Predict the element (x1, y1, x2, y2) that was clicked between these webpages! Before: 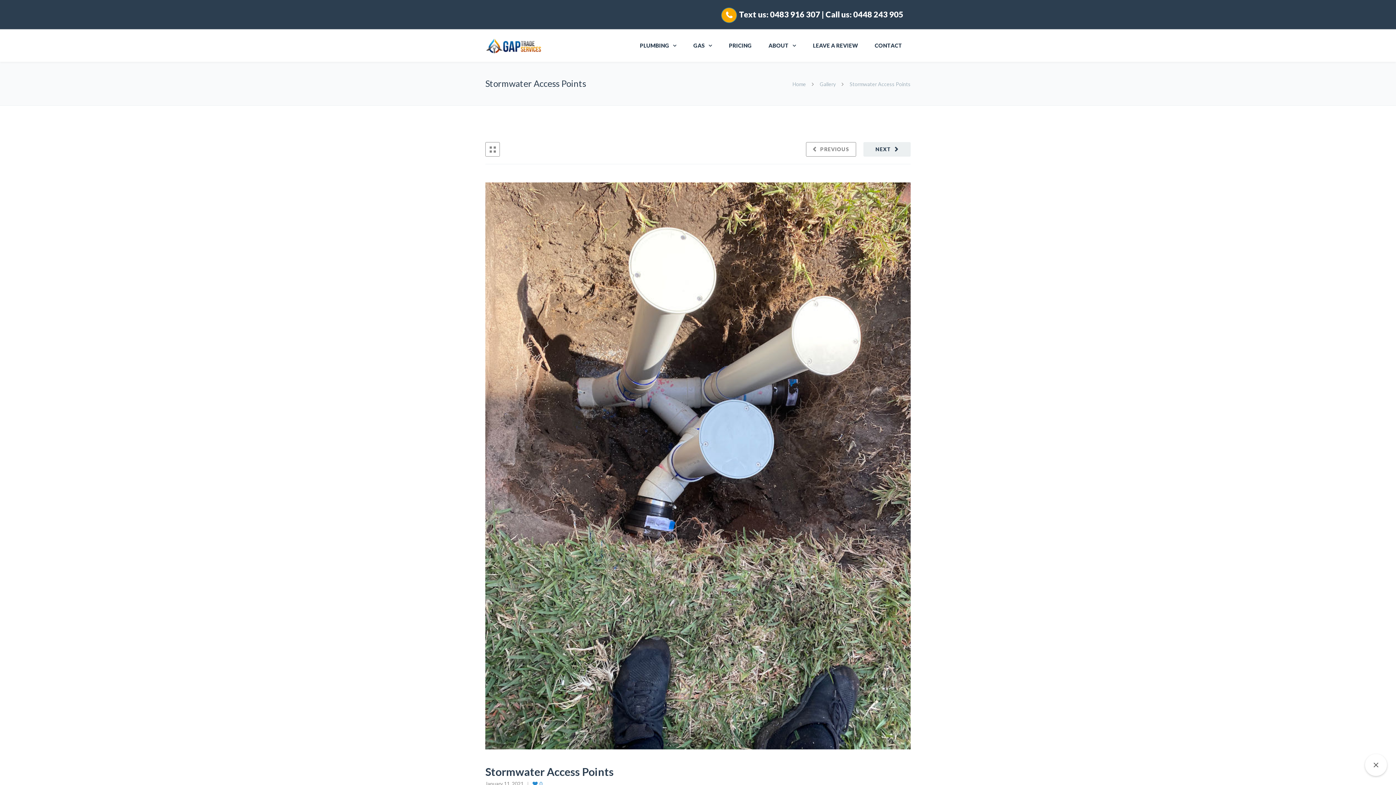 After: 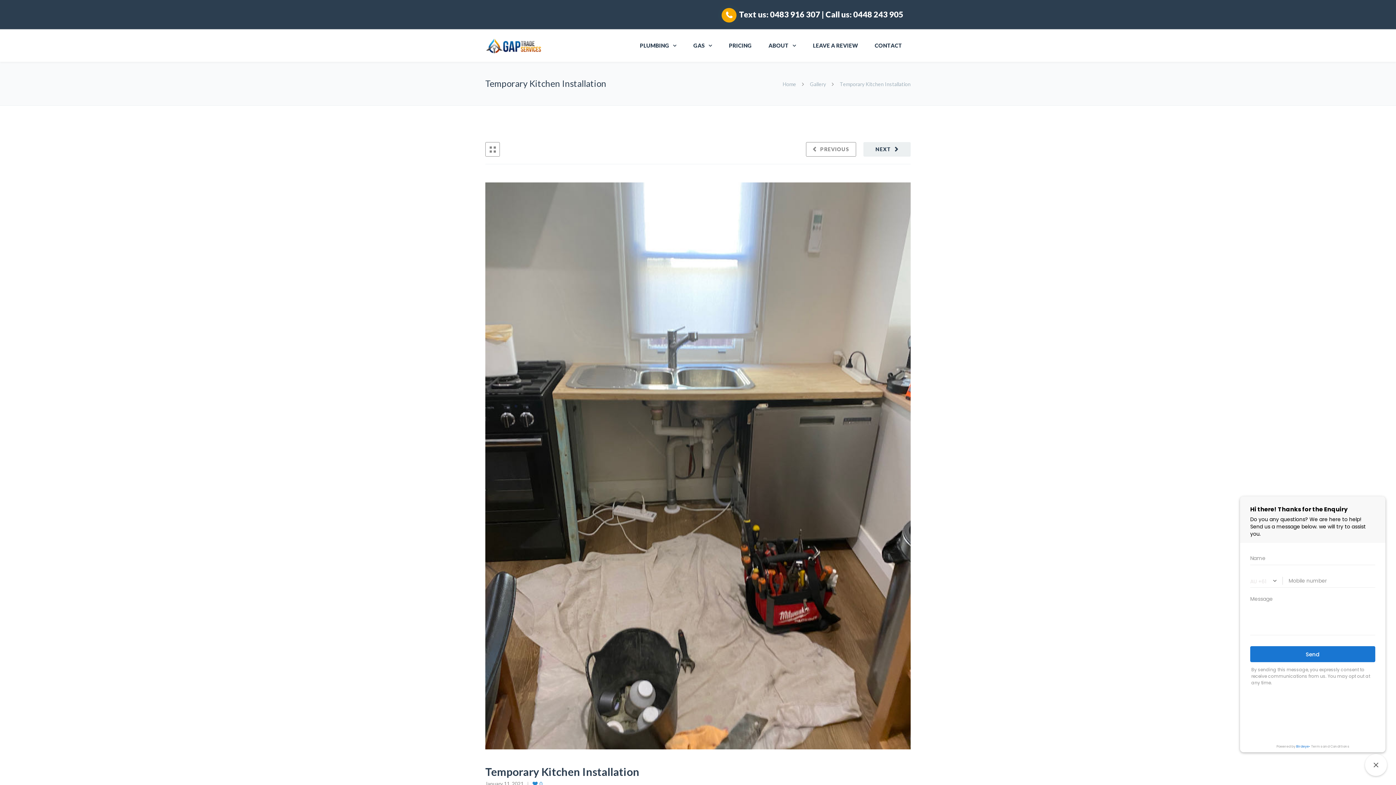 Action: label: NEXT bbox: (863, 142, 910, 156)